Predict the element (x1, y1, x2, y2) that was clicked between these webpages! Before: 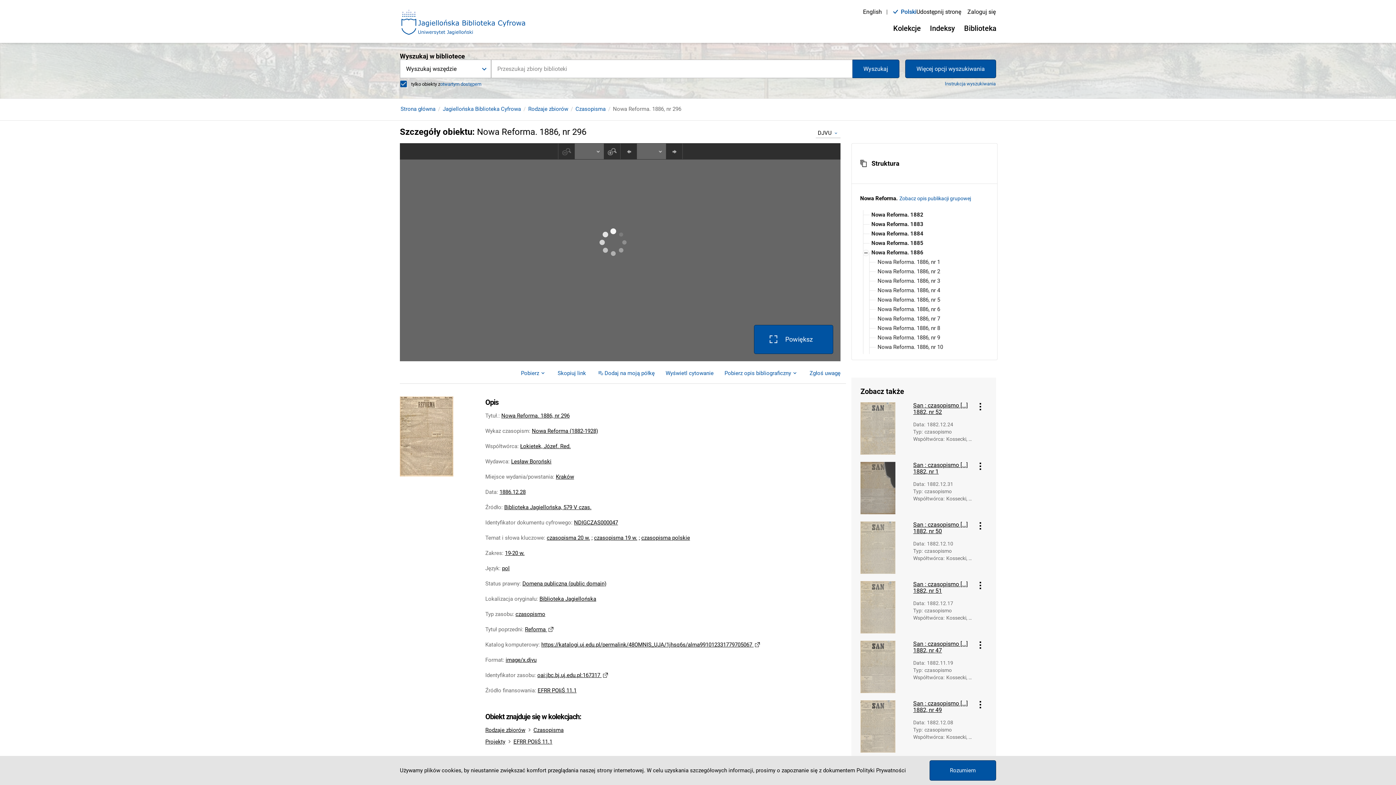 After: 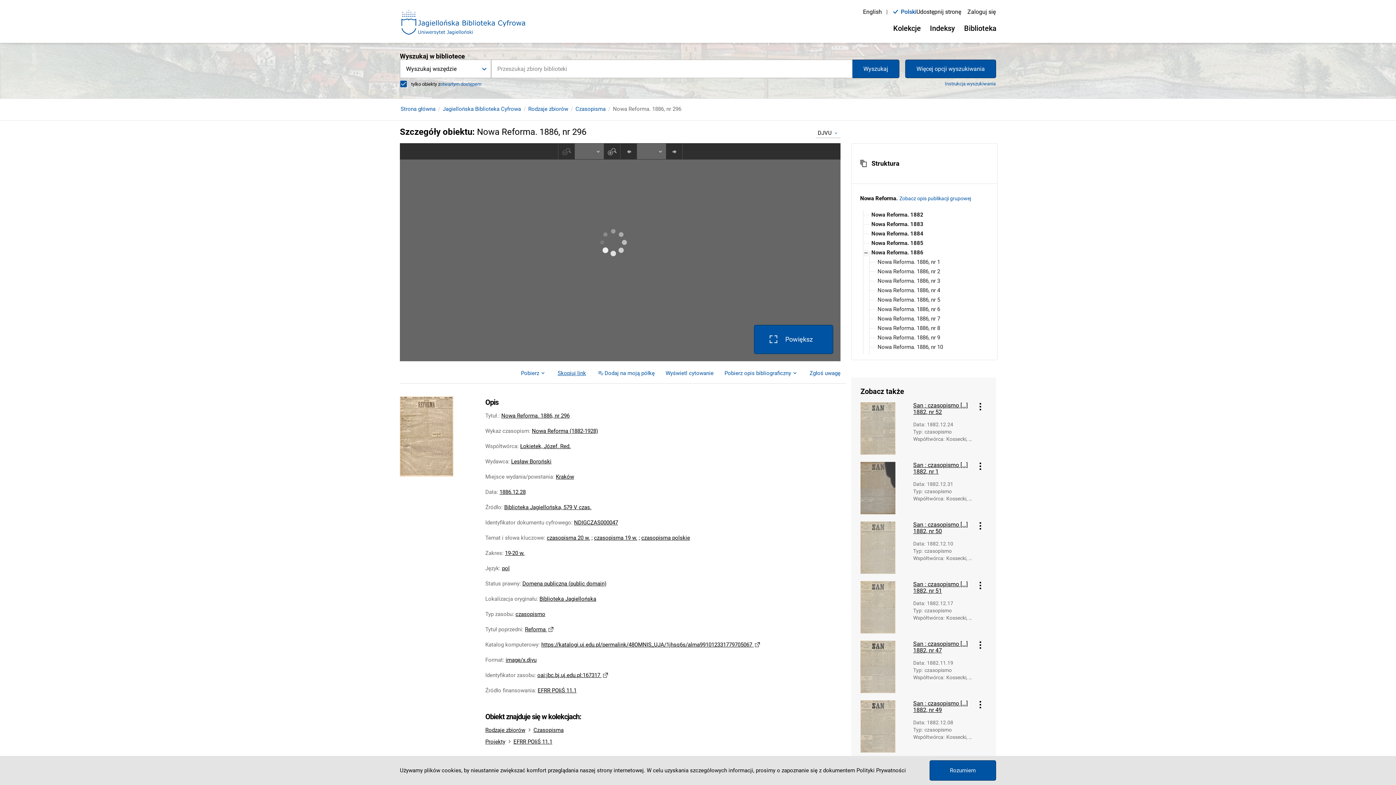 Action: label: Skopiuj link bbox: (557, 368, 586, 378)